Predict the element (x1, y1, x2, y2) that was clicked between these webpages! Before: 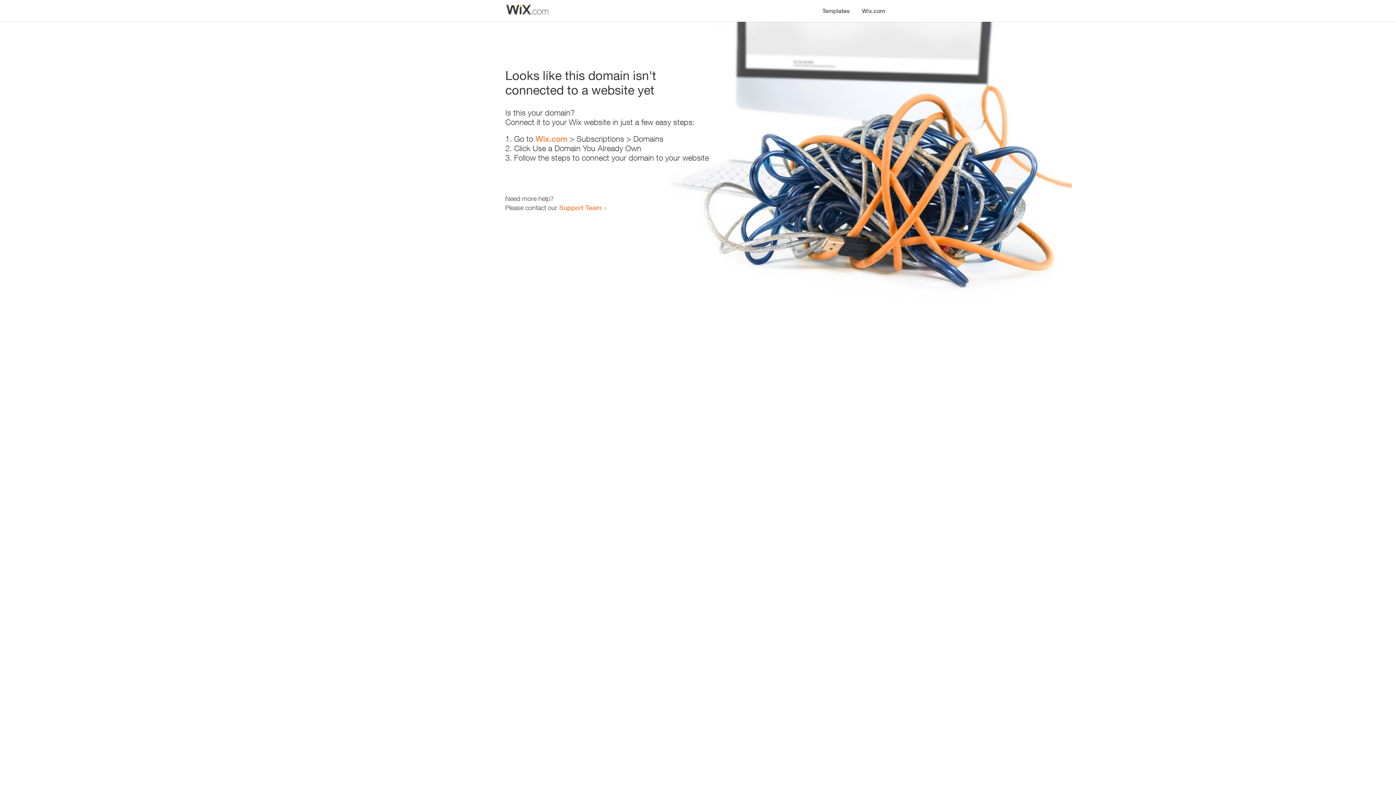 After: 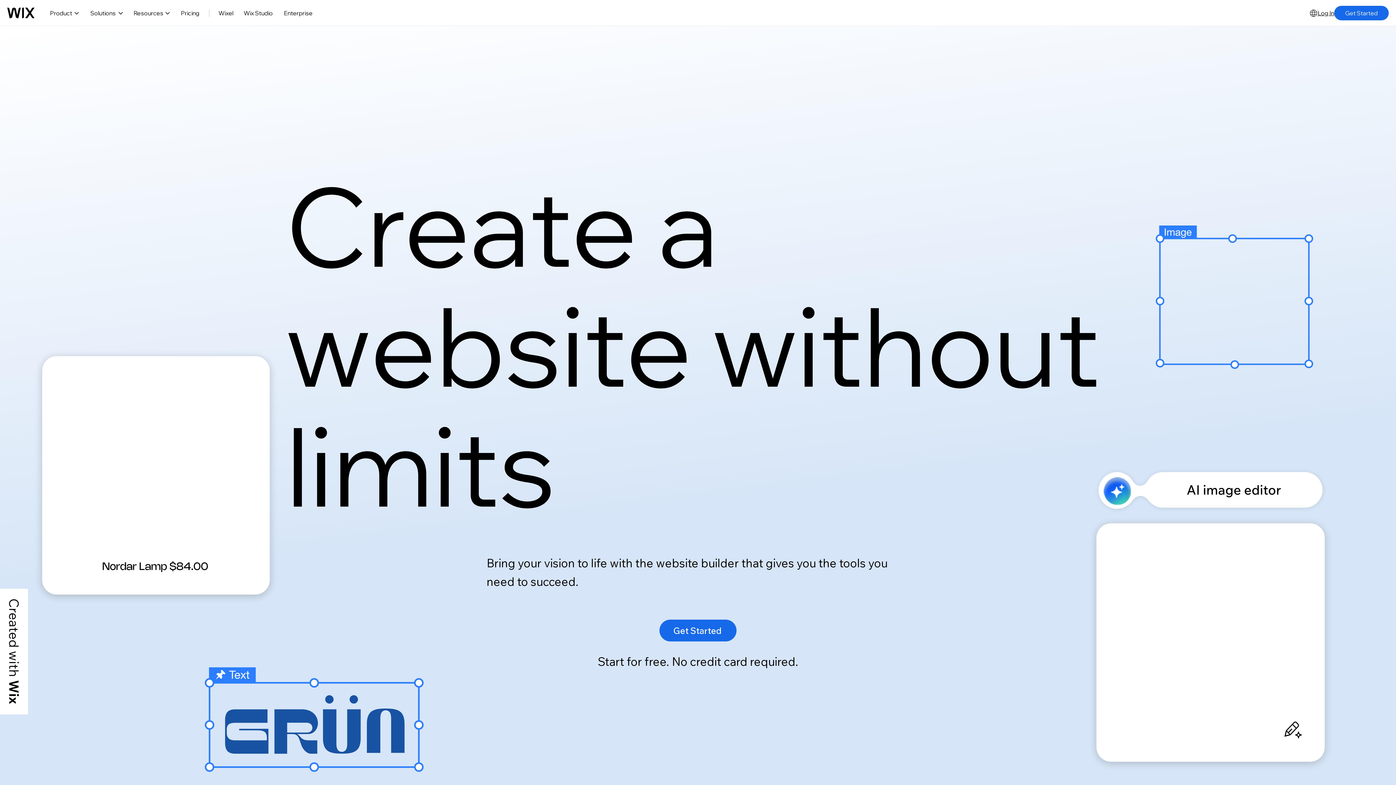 Action: bbox: (856, 0, 890, 14) label: Wix.com